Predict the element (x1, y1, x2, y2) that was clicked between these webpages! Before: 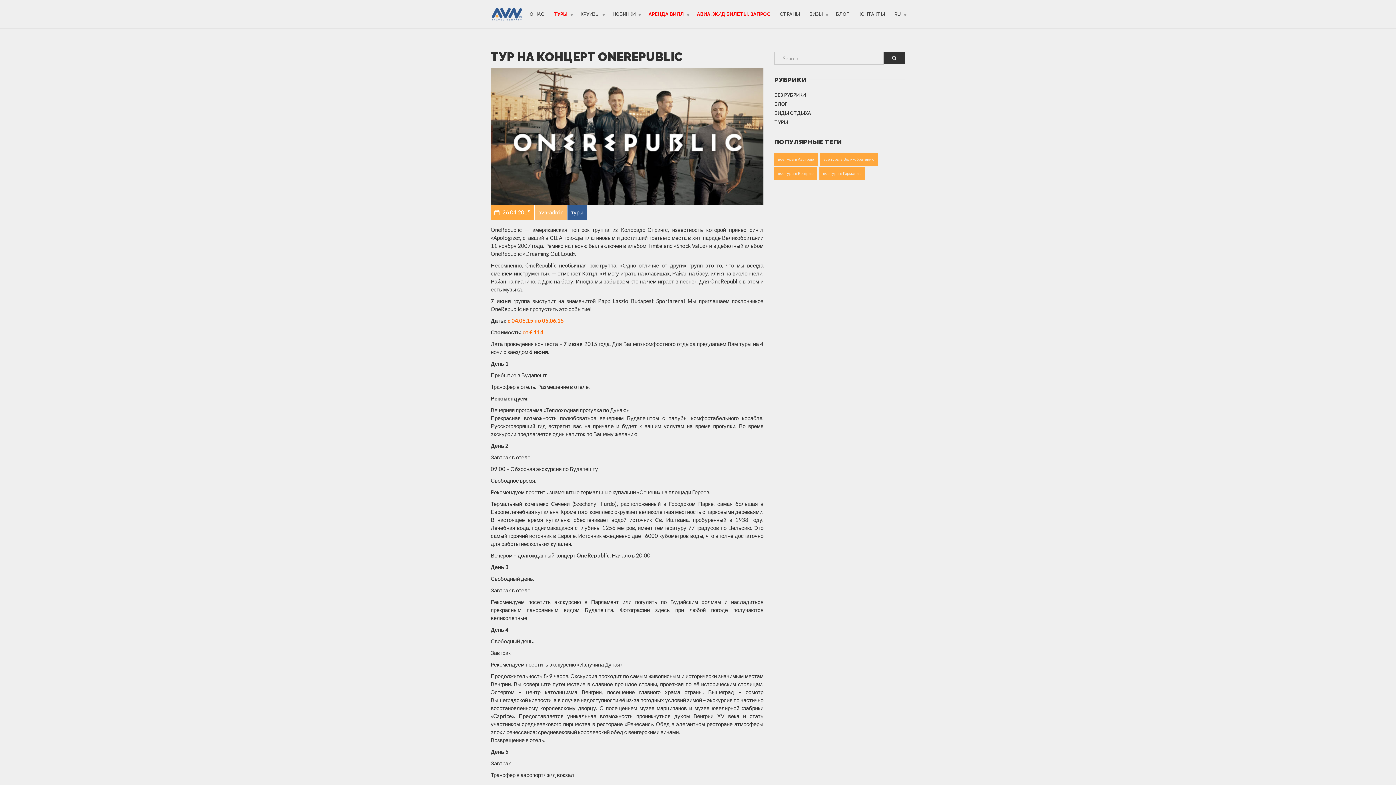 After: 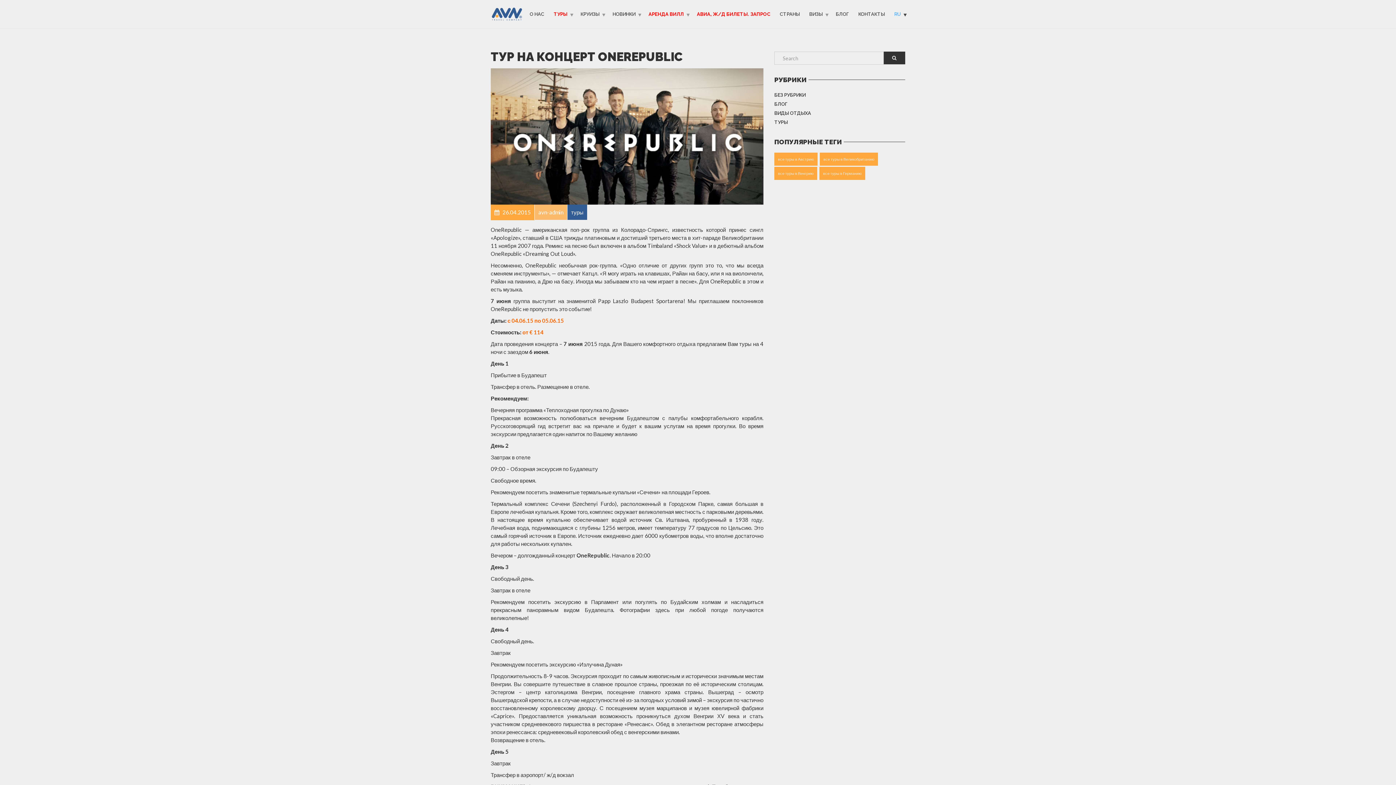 Action: bbox: (889, 8, 909, 20) label: RU